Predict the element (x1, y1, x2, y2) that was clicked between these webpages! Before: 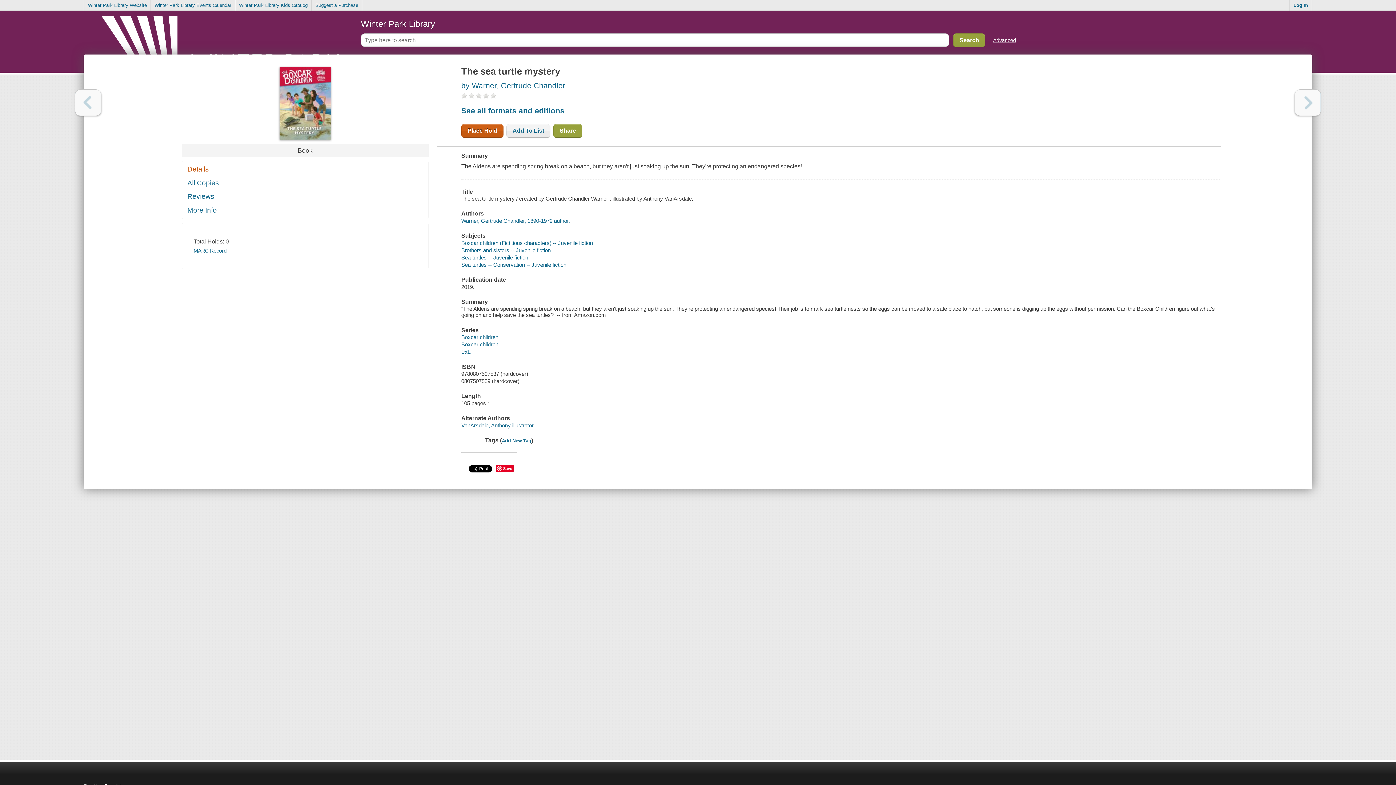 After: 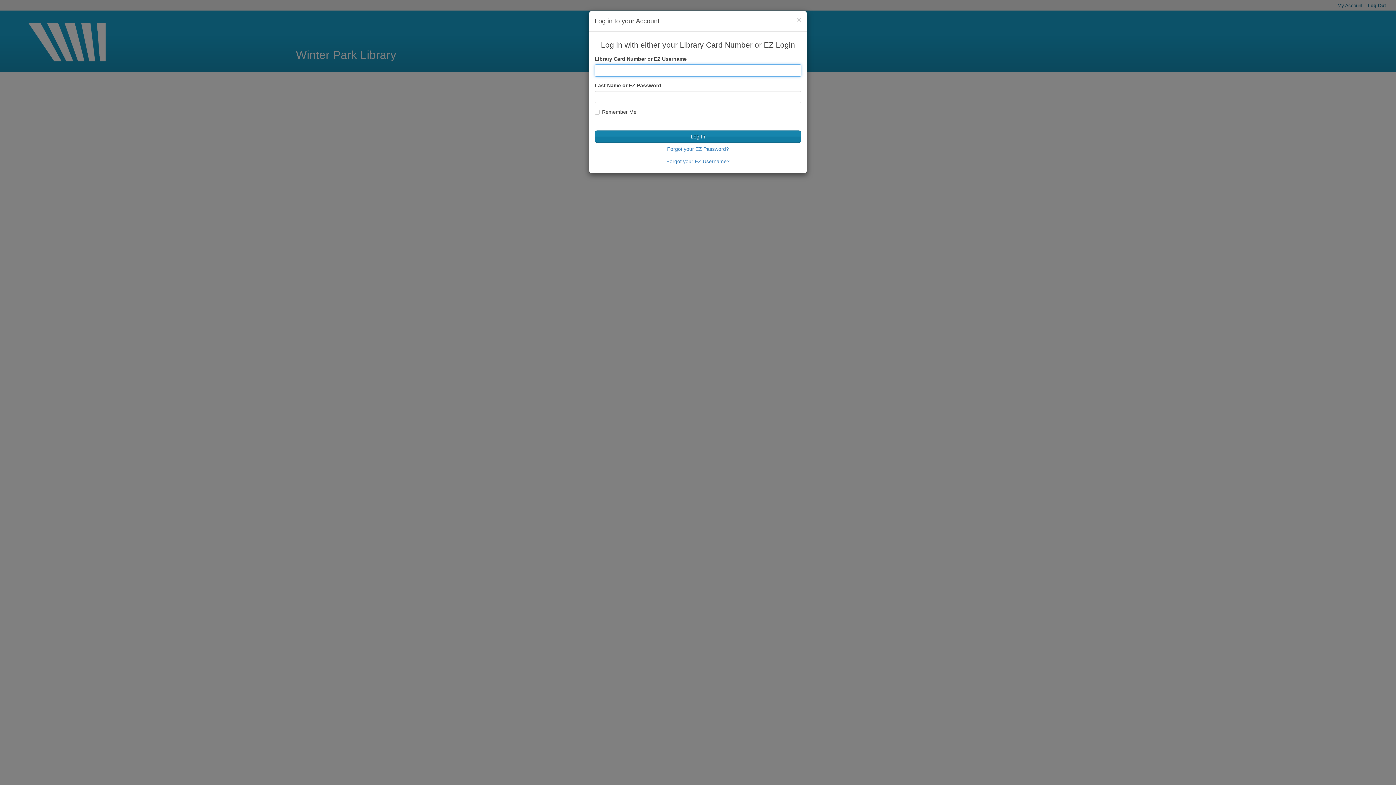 Action: bbox: (311, 0, 362, 10) label: Suggest a Purchase